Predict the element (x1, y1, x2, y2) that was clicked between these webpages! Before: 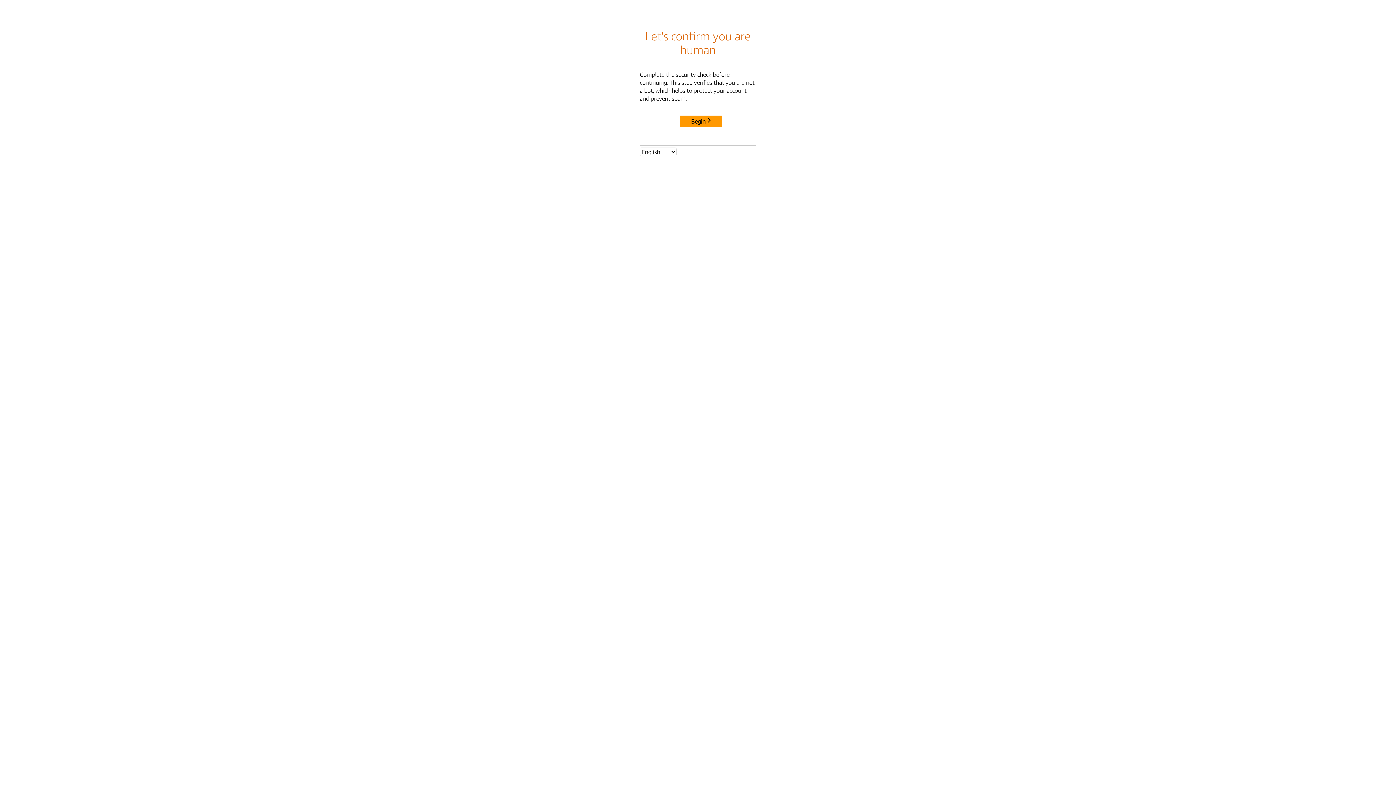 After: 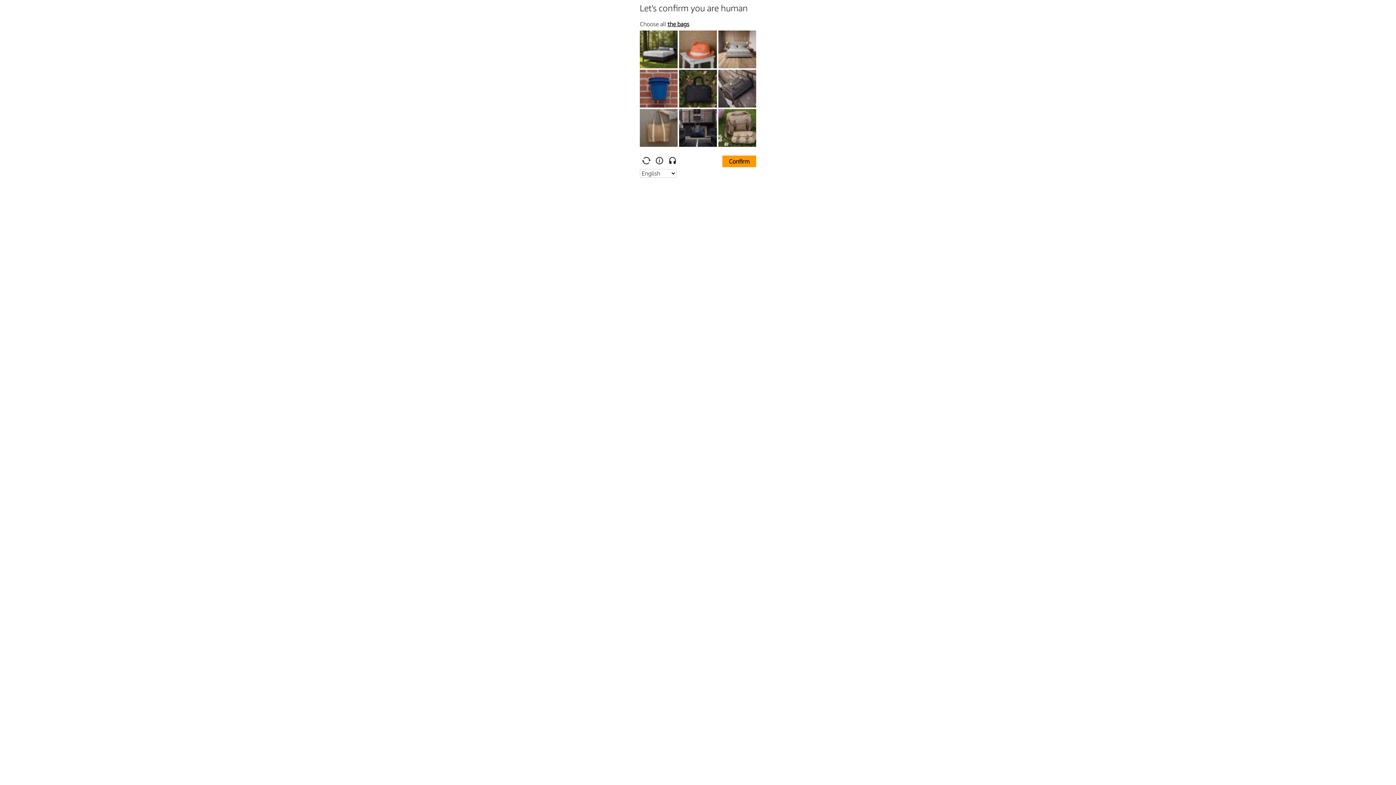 Action: bbox: (680, 115, 722, 127) label: Begin